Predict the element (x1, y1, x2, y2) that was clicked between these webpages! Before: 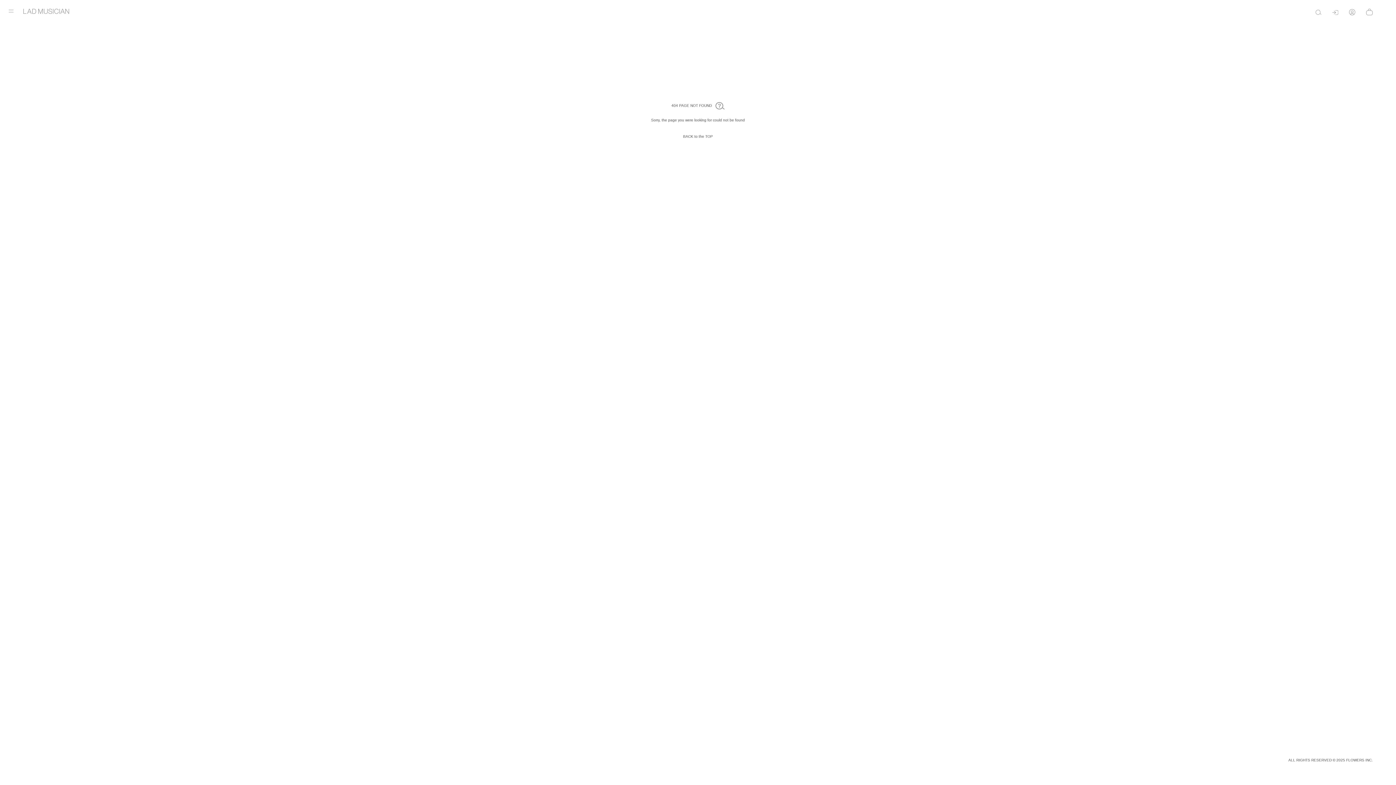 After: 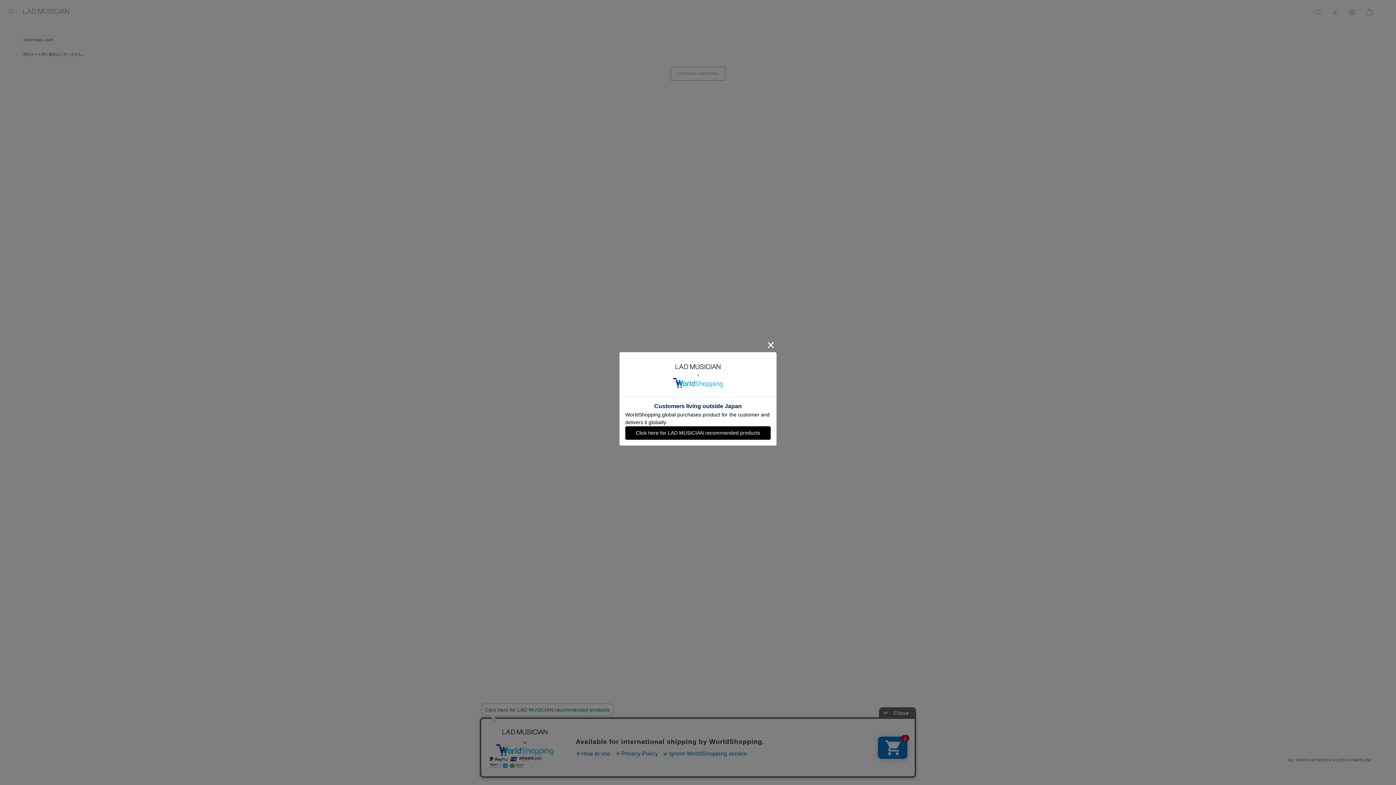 Action: bbox: (1366, 8, 1373, 15)